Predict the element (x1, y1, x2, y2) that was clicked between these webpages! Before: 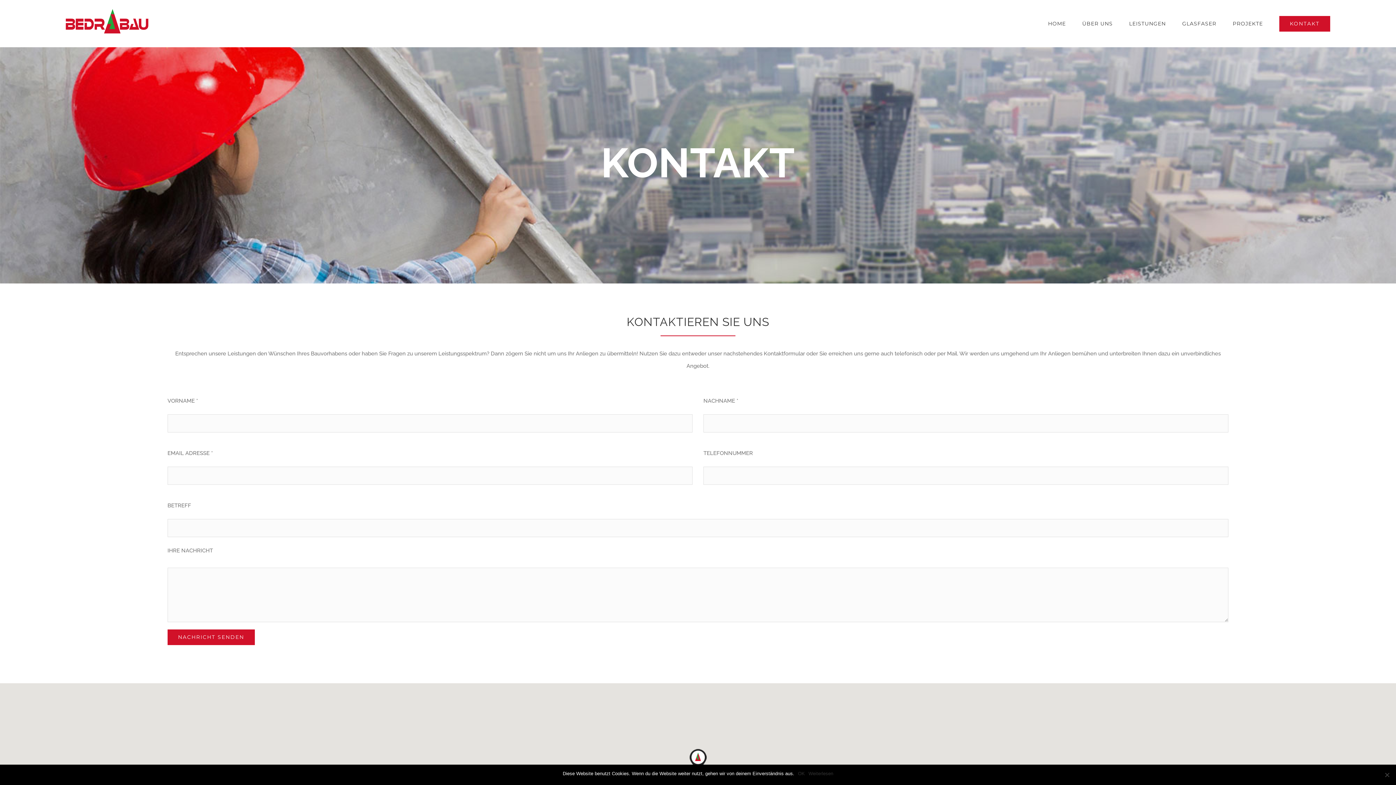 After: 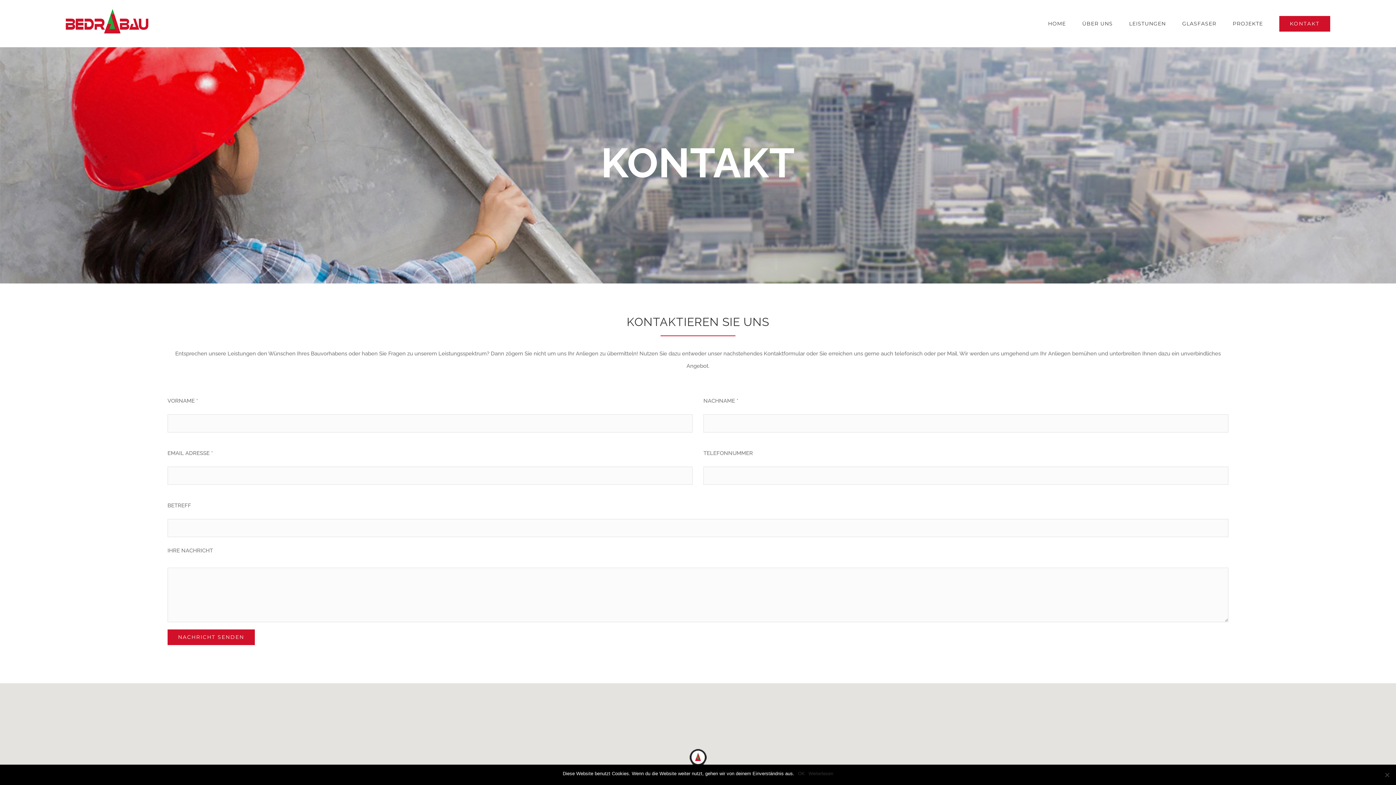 Action: label: KONTAKT bbox: (1279, 0, 1330, 47)